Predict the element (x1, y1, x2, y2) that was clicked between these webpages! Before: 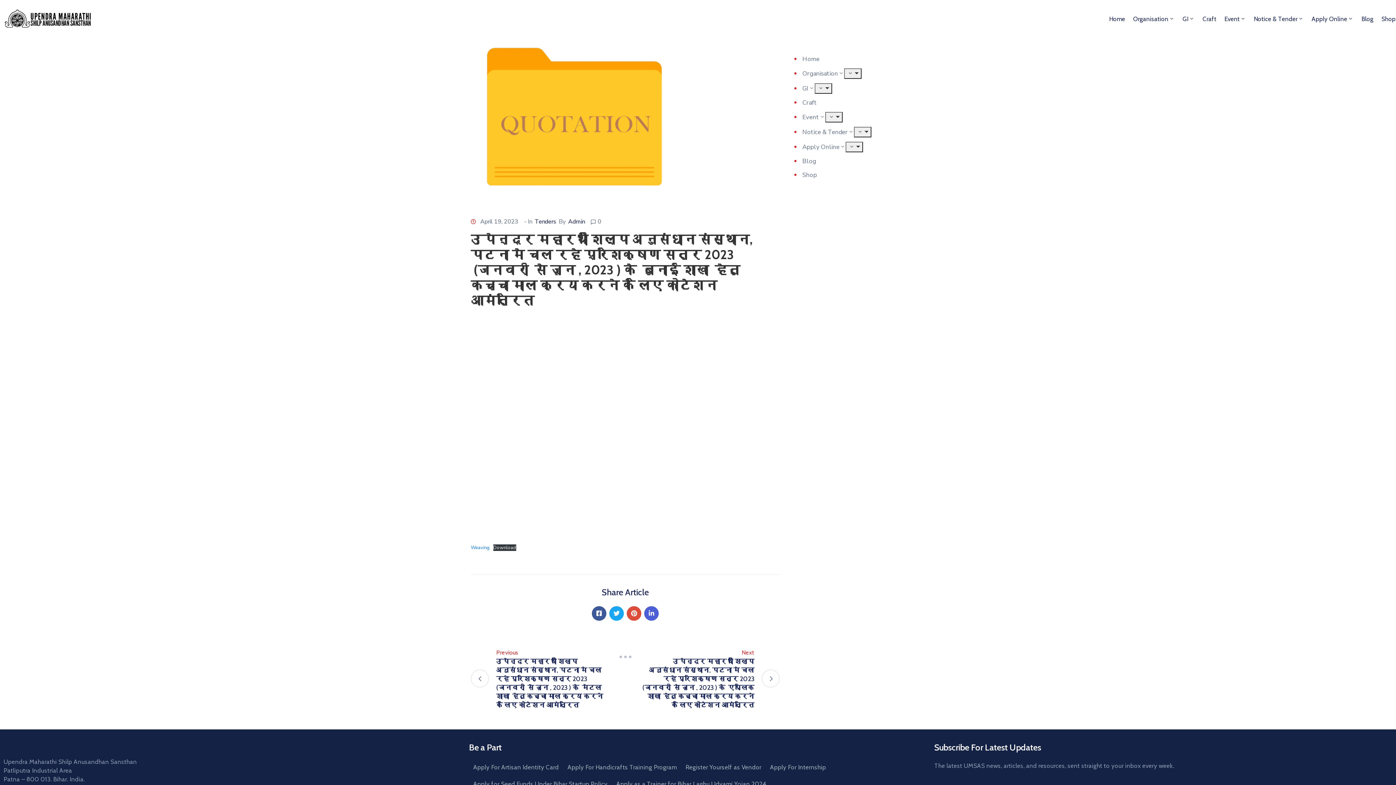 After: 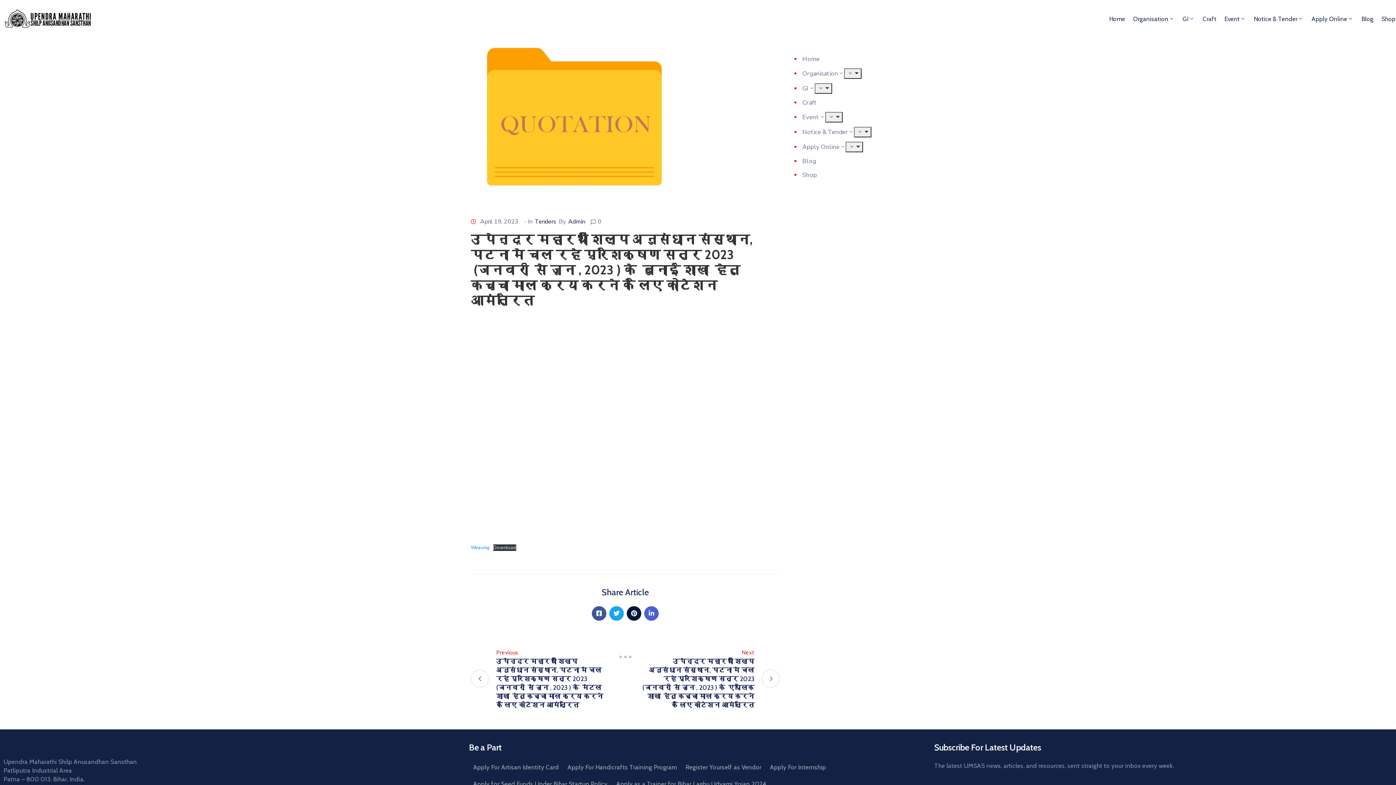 Action: bbox: (626, 606, 641, 621)